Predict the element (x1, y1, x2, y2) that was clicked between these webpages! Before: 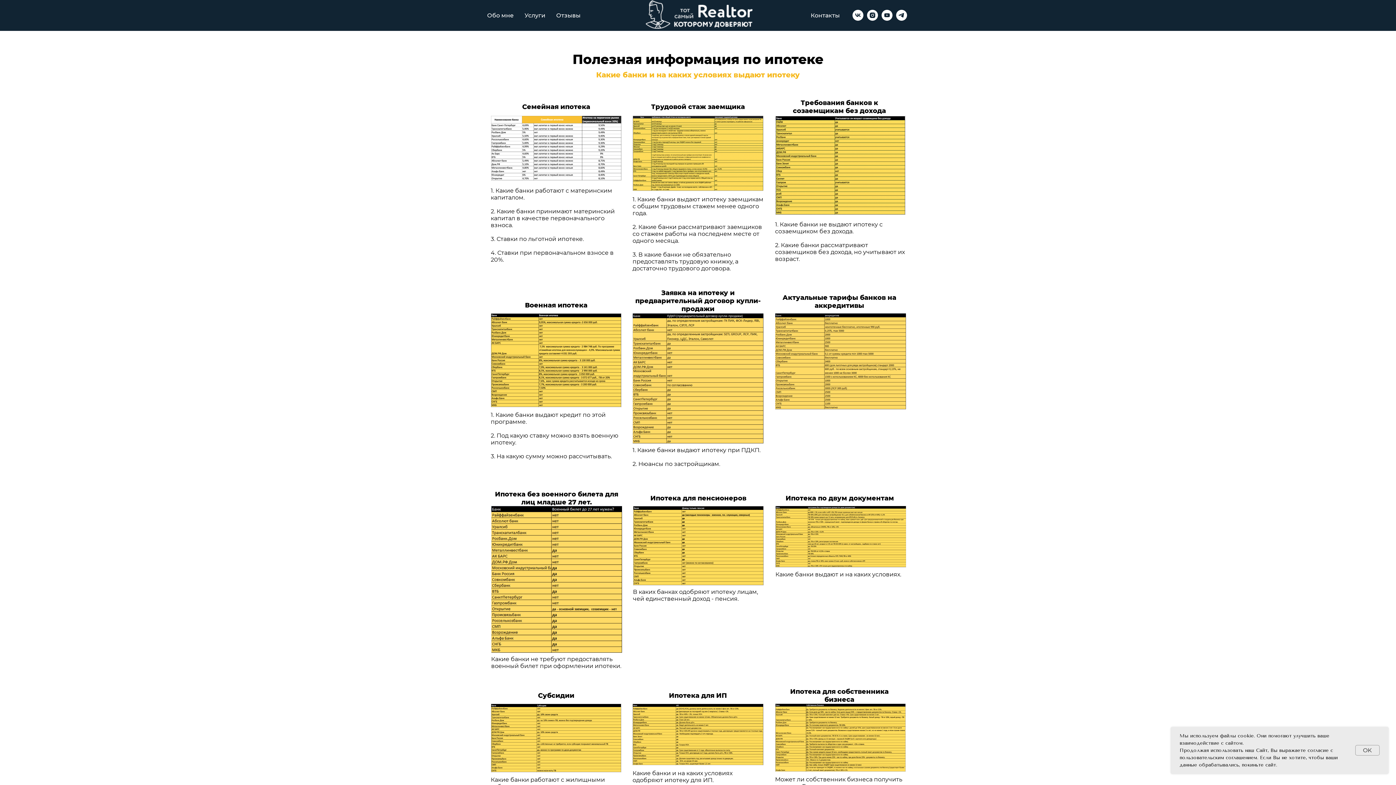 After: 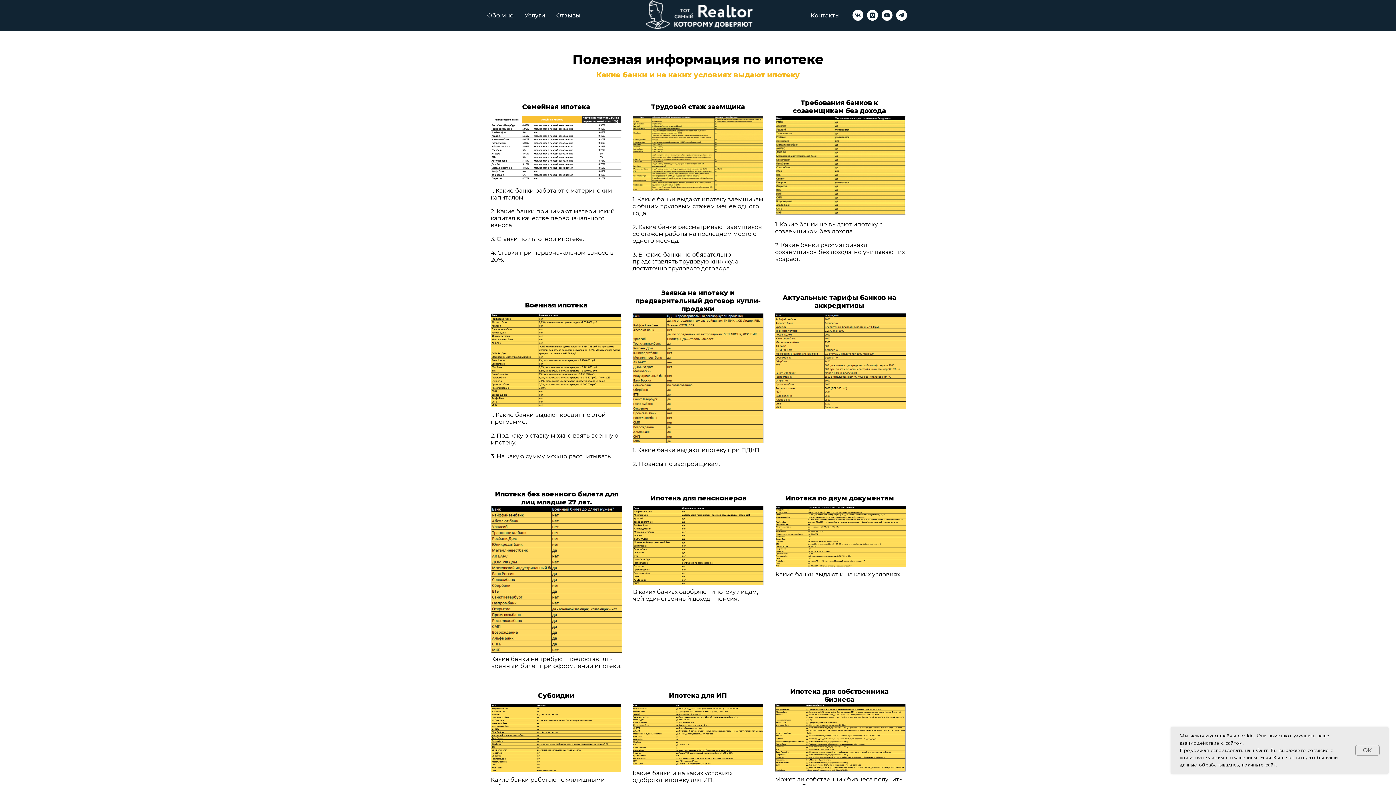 Action: label: Обо мне bbox: (487, 12, 513, 18)